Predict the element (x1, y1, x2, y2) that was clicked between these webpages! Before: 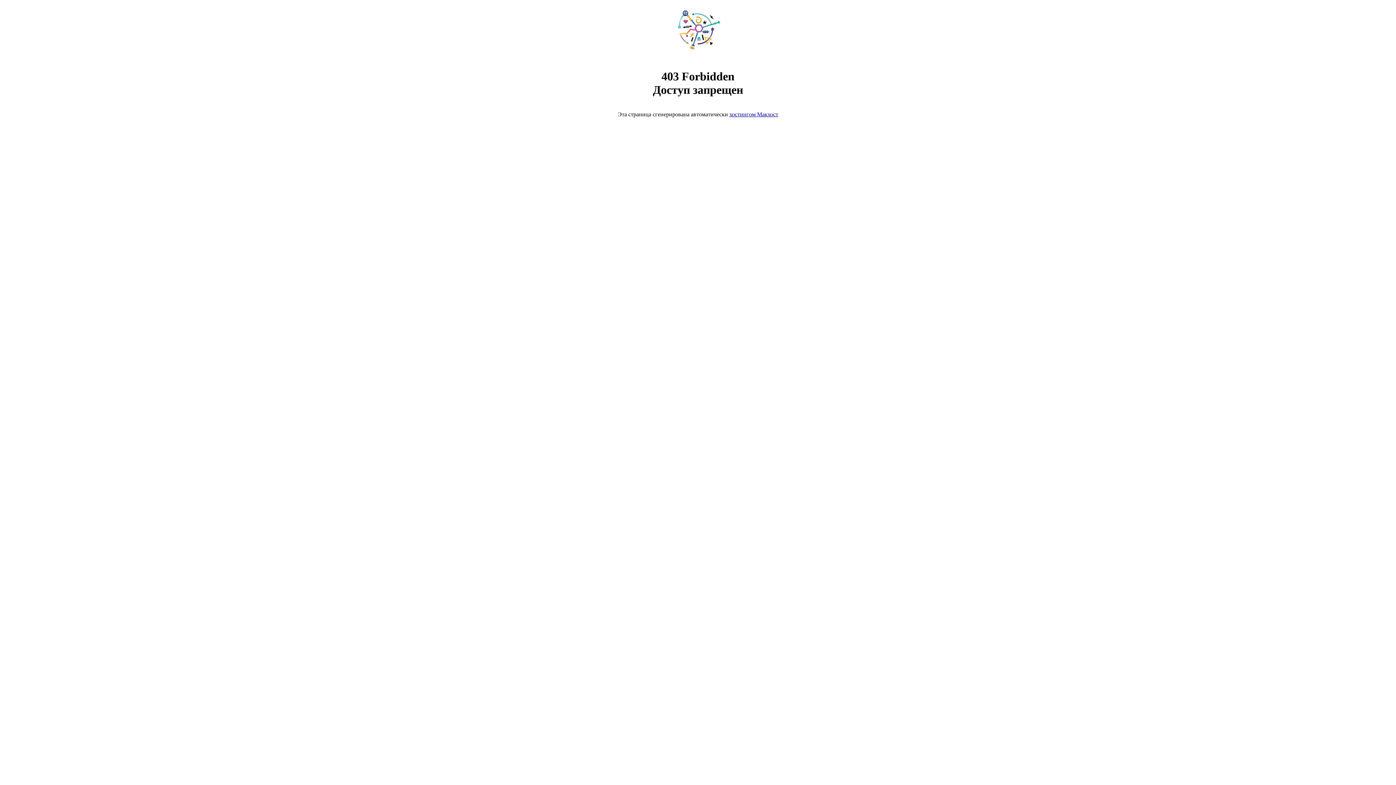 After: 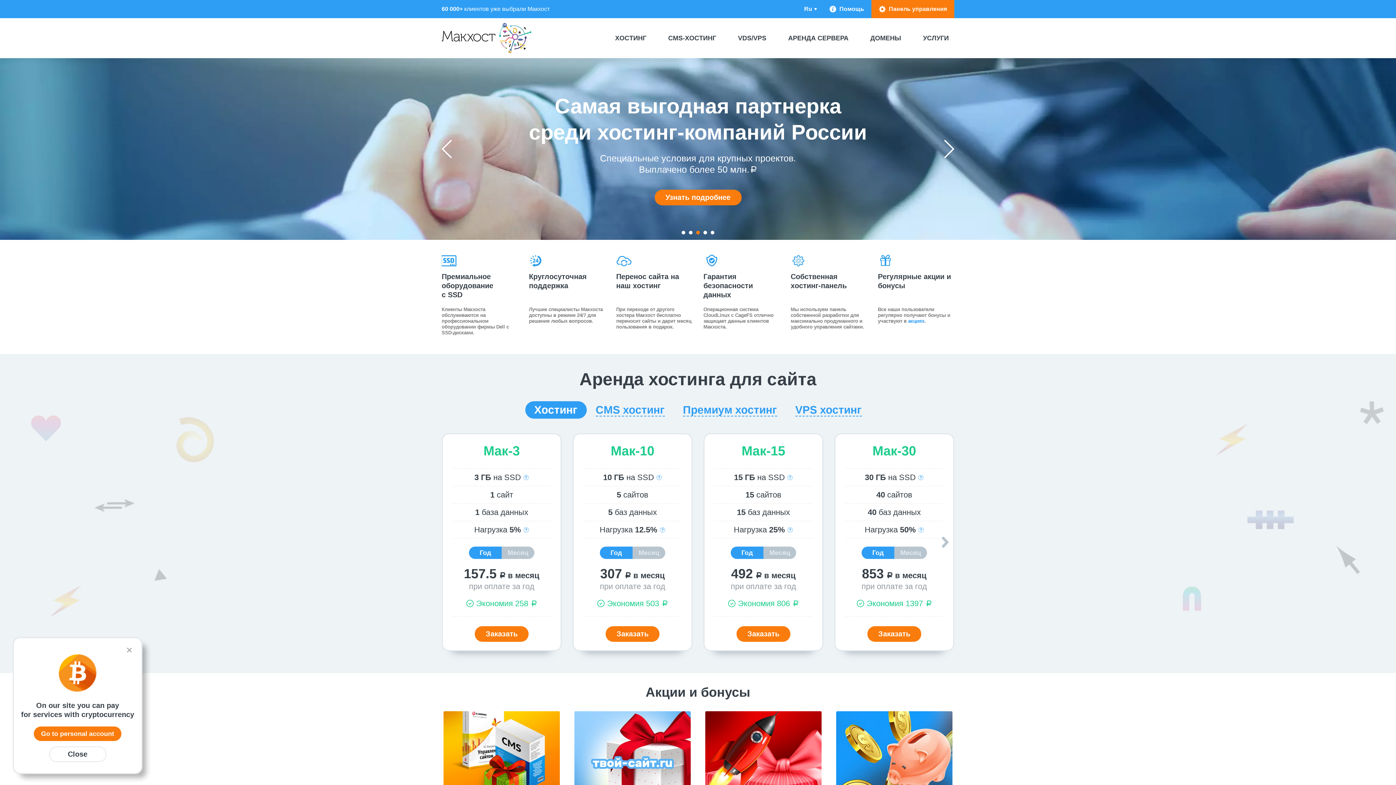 Action: label: хостингом Макхост bbox: (729, 111, 778, 117)